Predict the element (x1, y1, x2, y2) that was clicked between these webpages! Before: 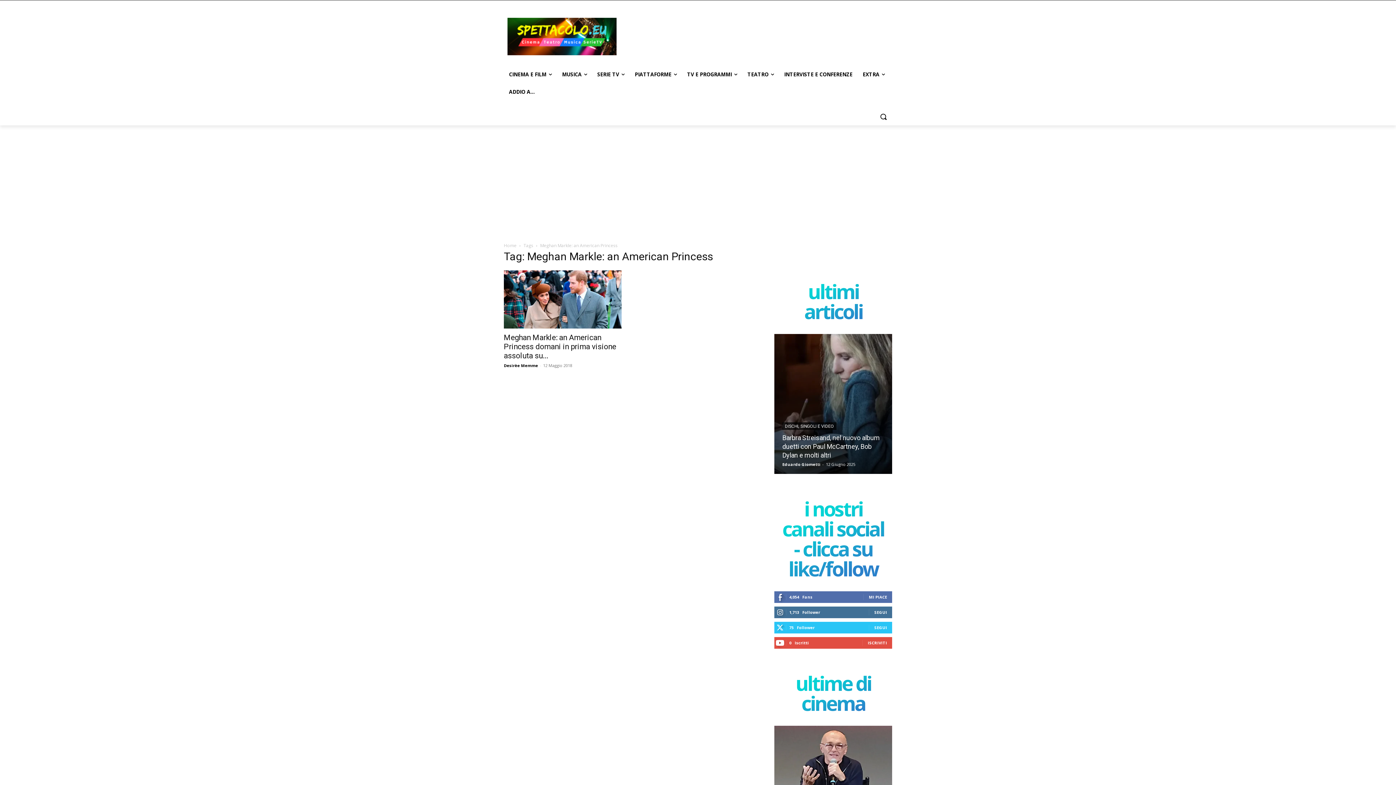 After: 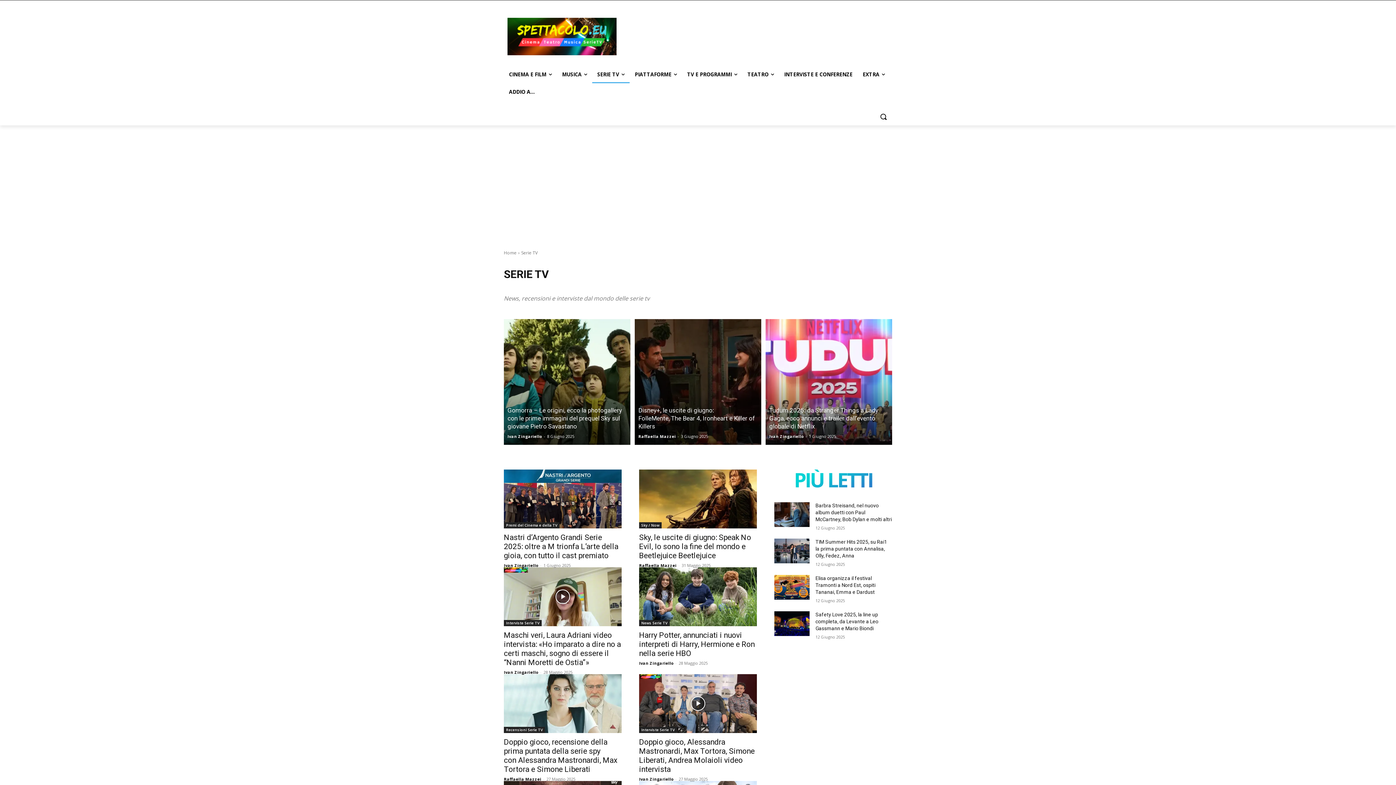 Action: bbox: (592, 65, 629, 83) label: SERIE TV